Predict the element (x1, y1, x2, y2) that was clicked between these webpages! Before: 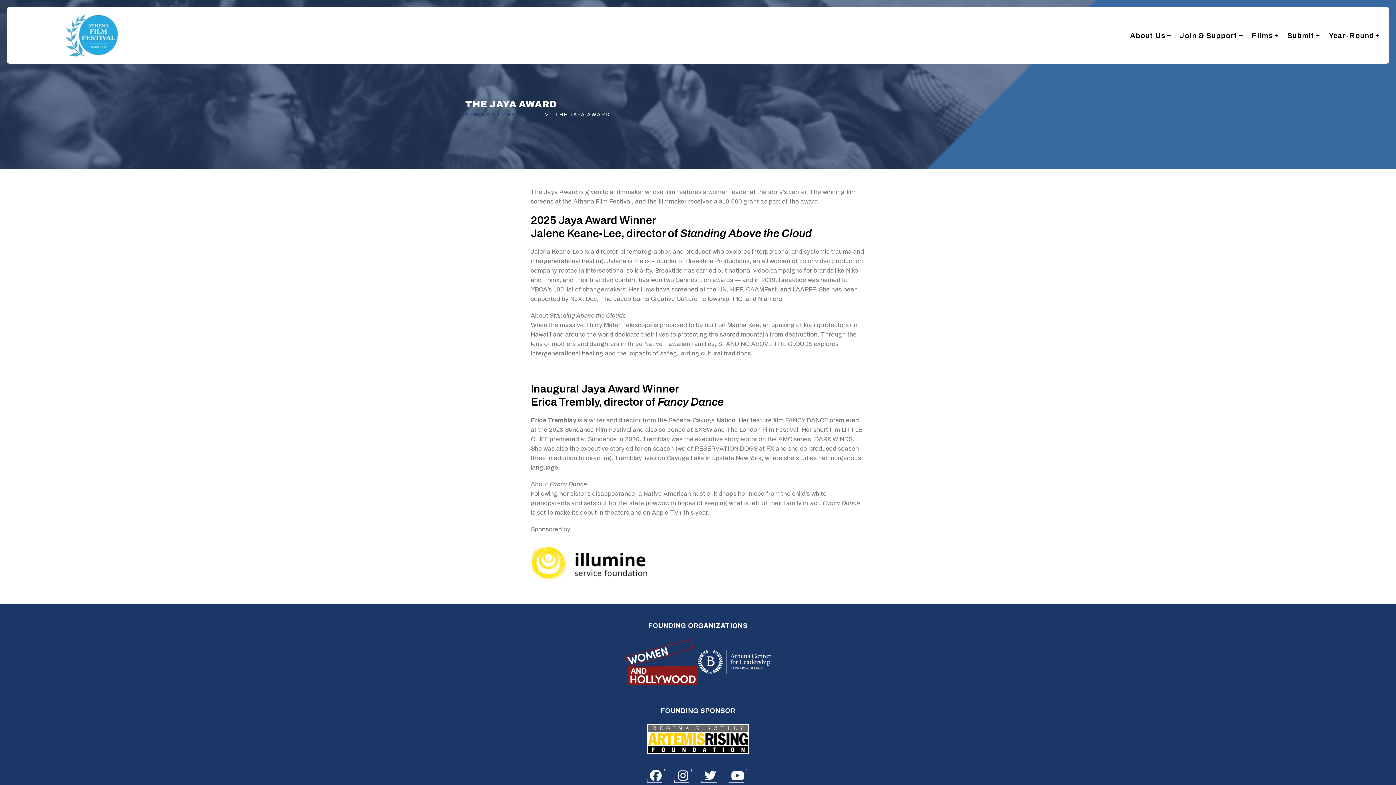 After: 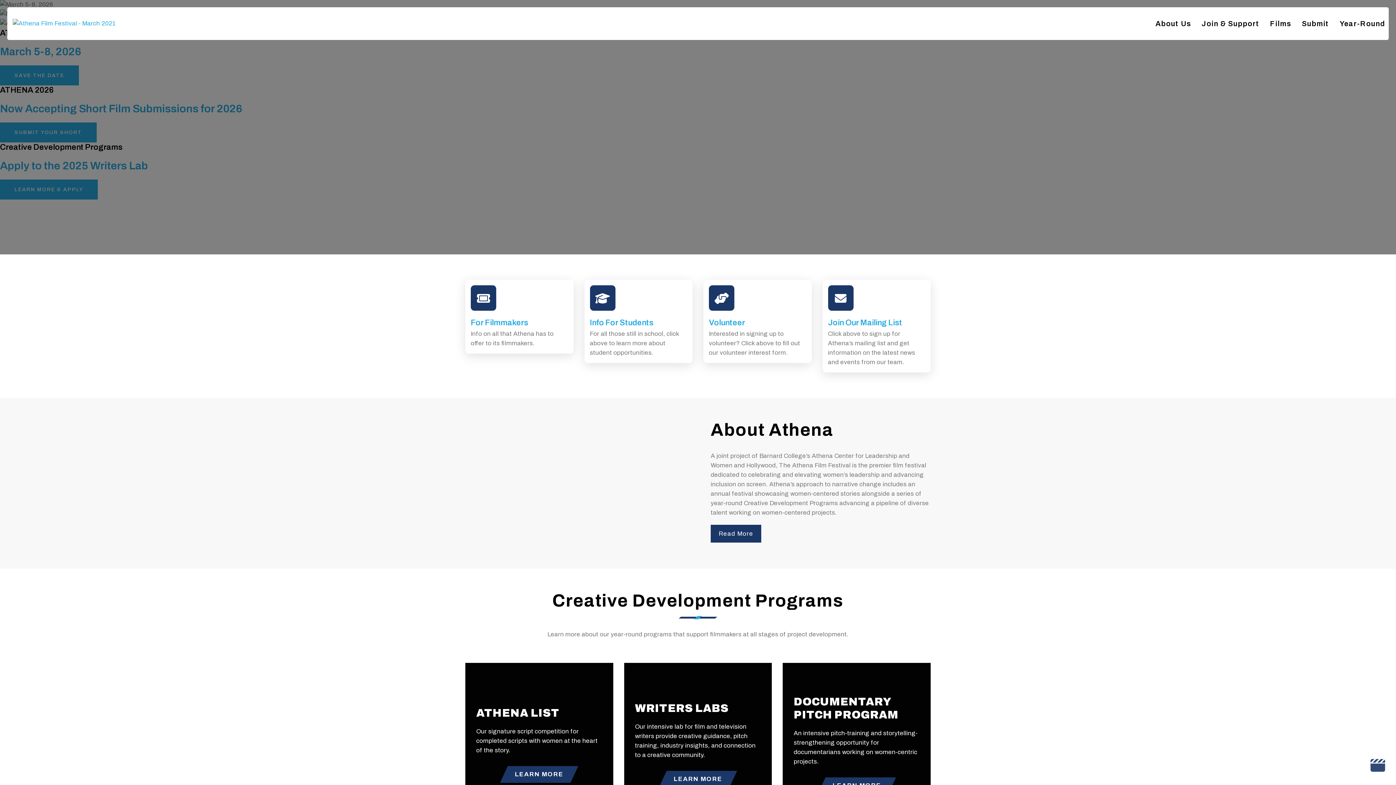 Action: bbox: (12, 12, 250, 58)